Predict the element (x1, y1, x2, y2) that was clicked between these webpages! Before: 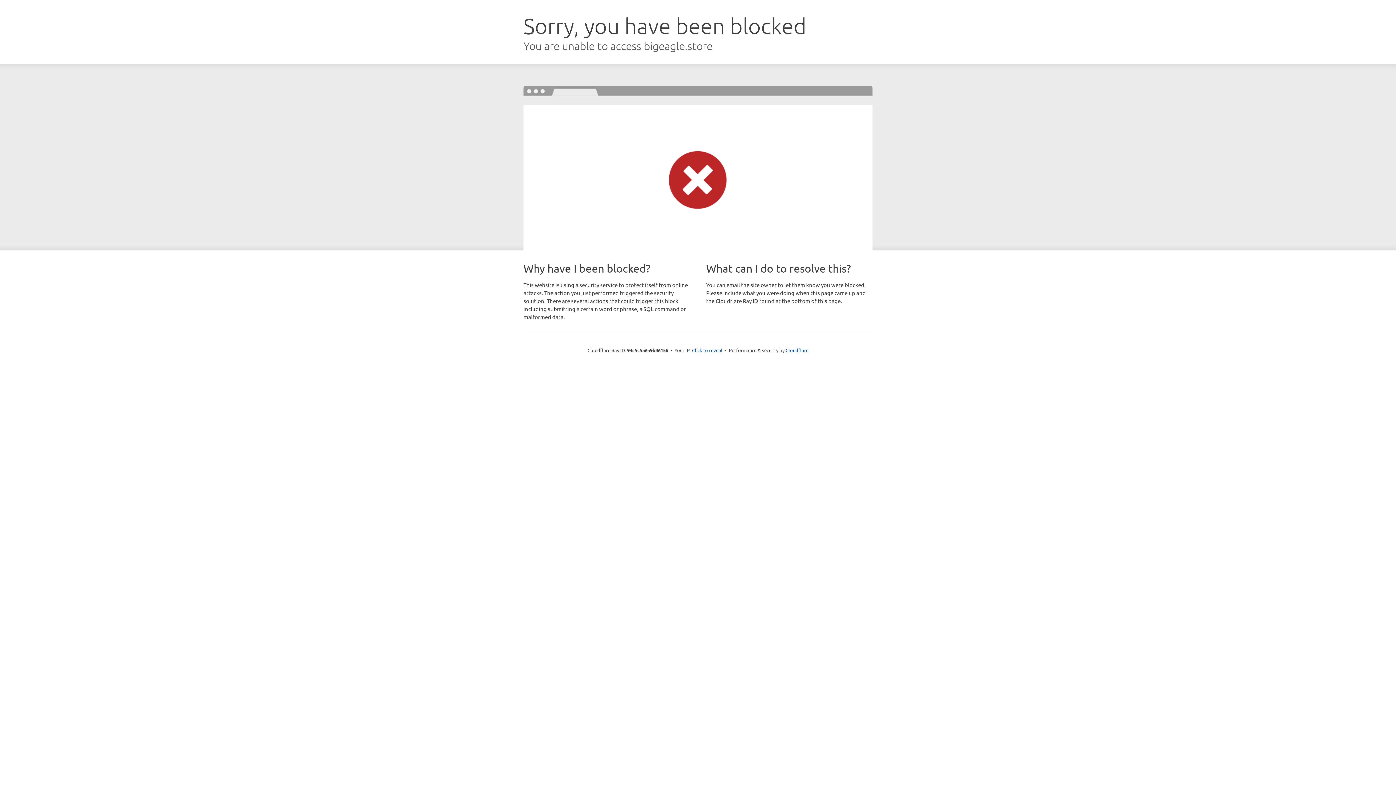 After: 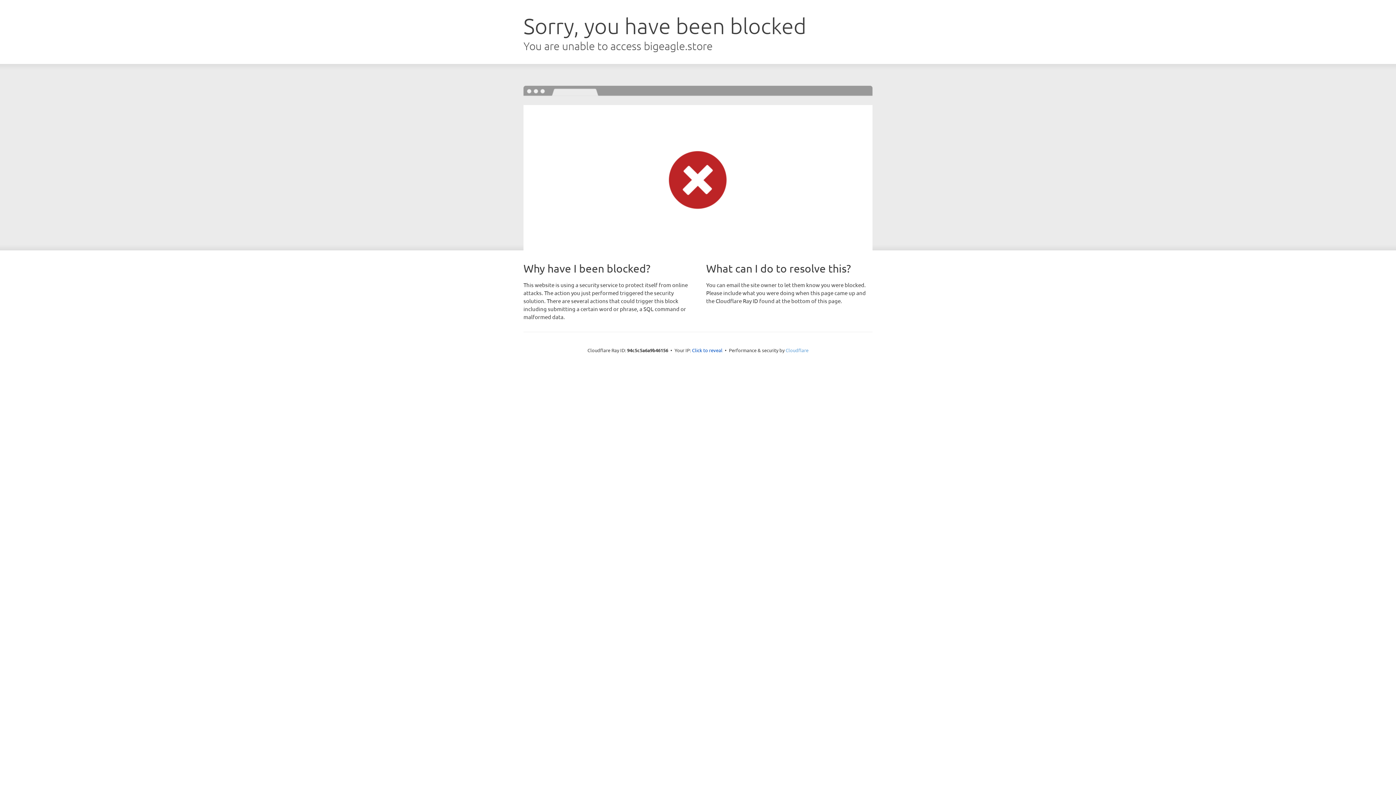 Action: label: Cloudflare bbox: (785, 347, 808, 353)